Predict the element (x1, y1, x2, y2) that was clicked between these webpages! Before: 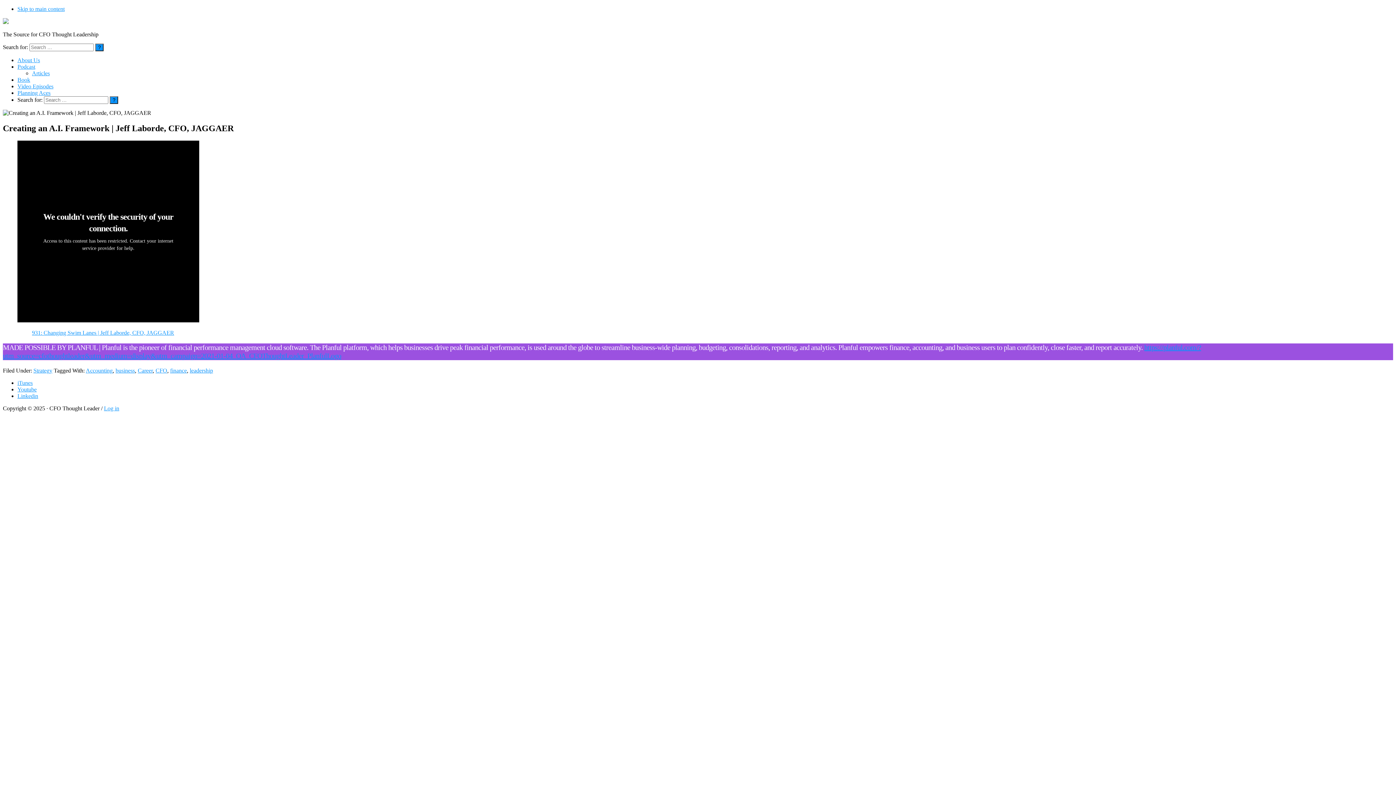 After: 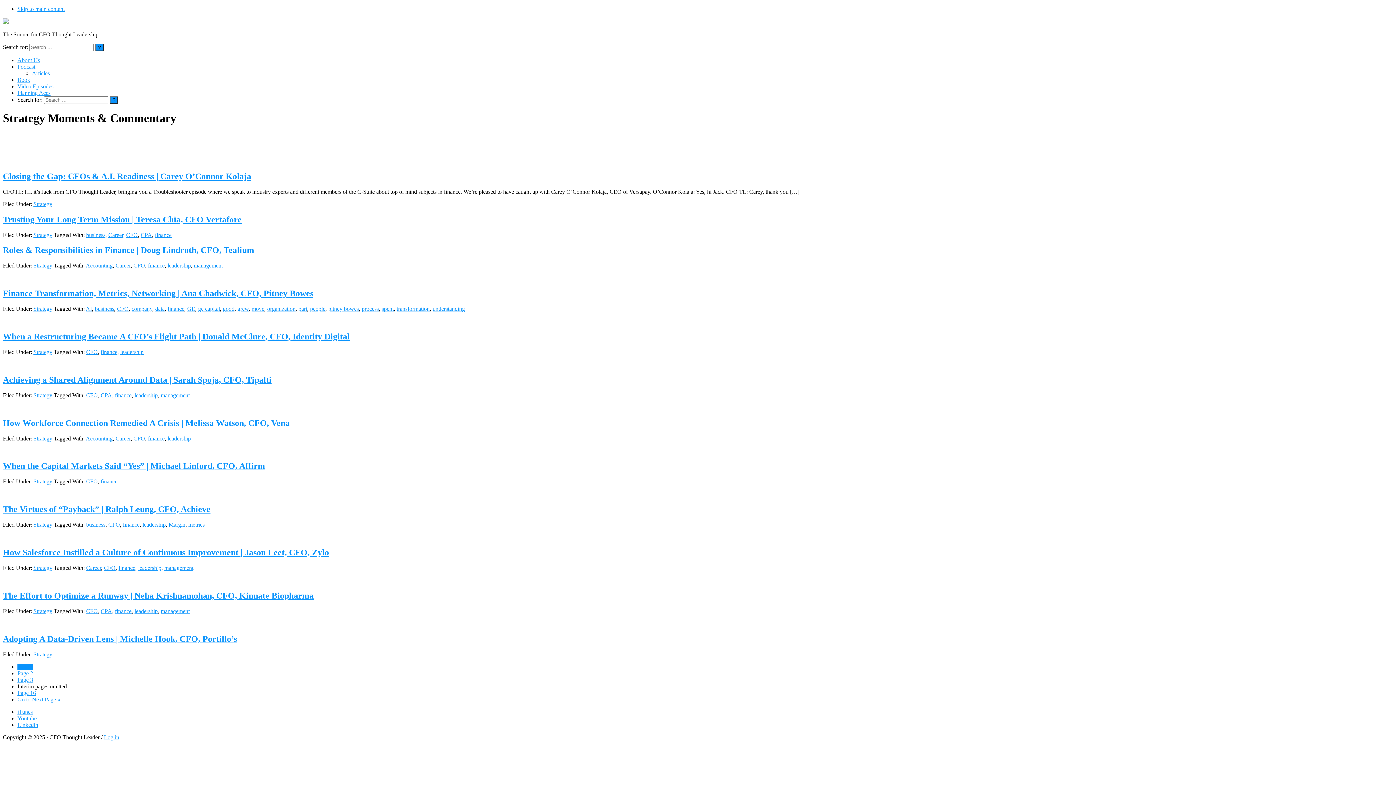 Action: bbox: (33, 367, 52, 373) label: Strategy